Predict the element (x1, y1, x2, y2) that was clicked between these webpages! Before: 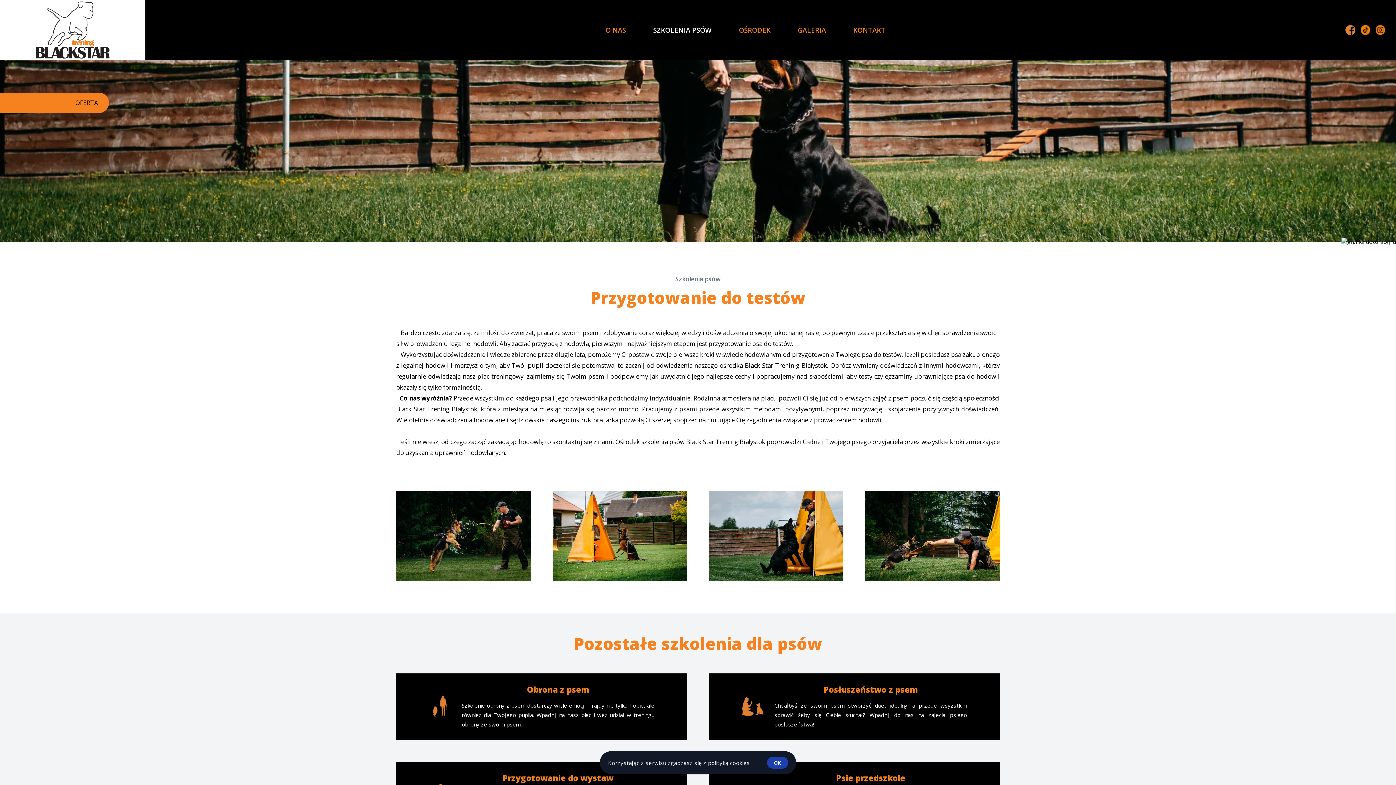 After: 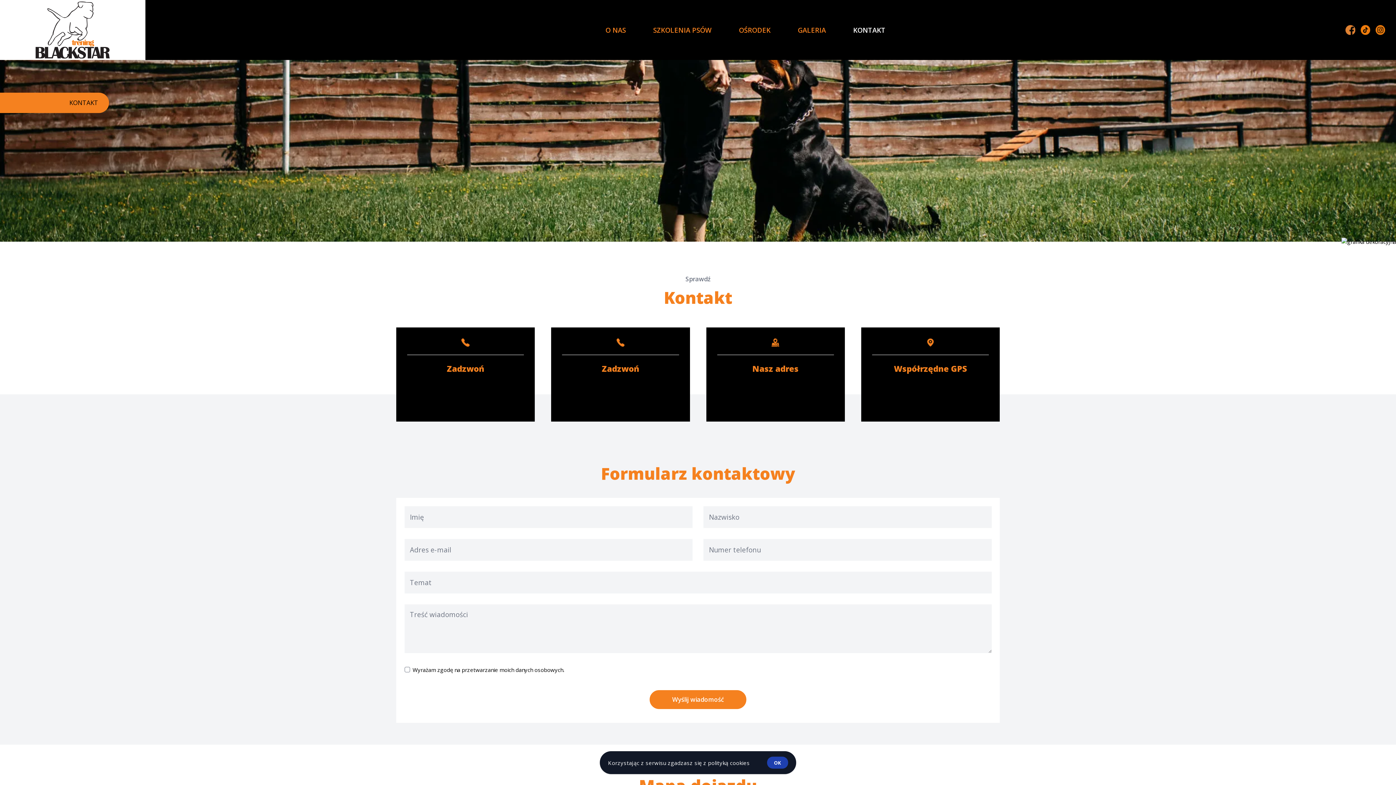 Action: label: KONTAKT bbox: (847, 0, 891, 60)